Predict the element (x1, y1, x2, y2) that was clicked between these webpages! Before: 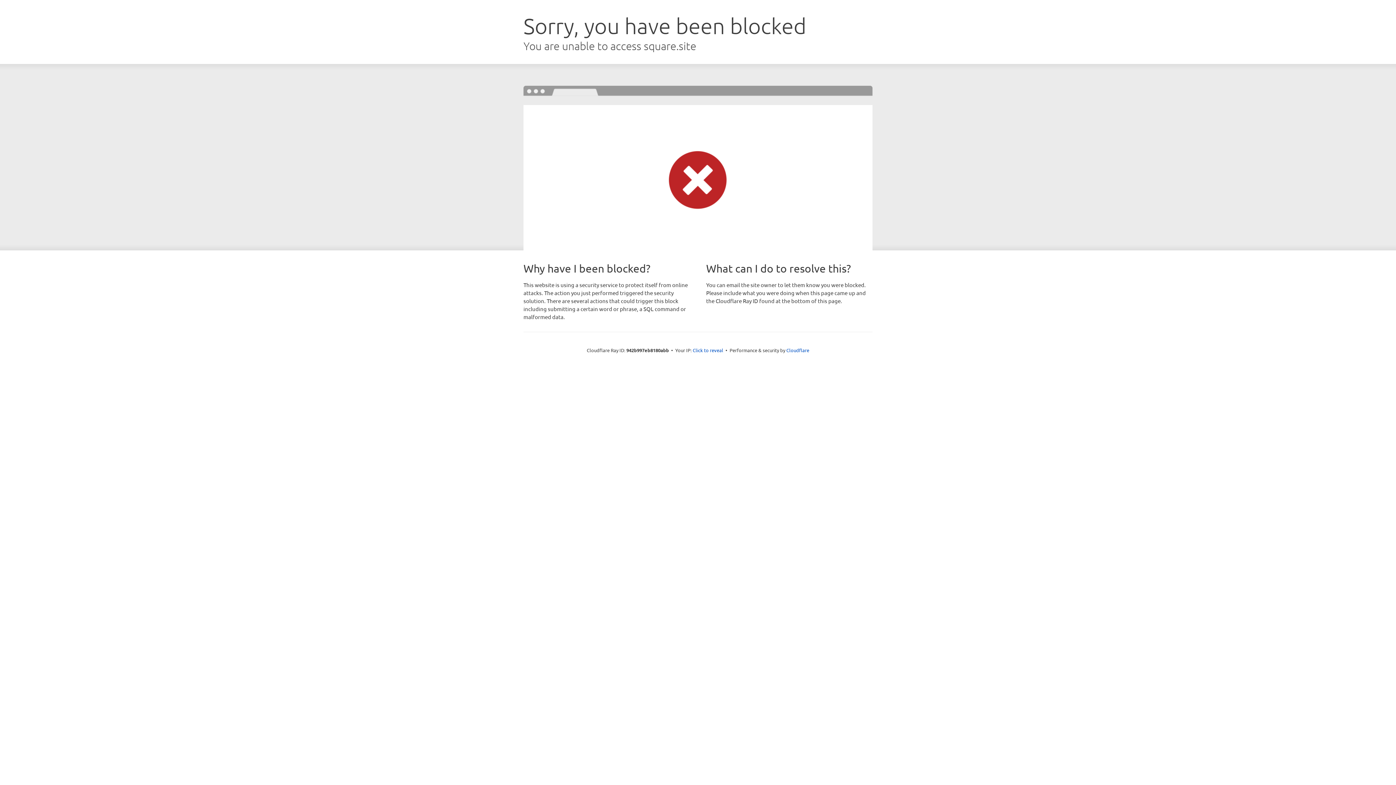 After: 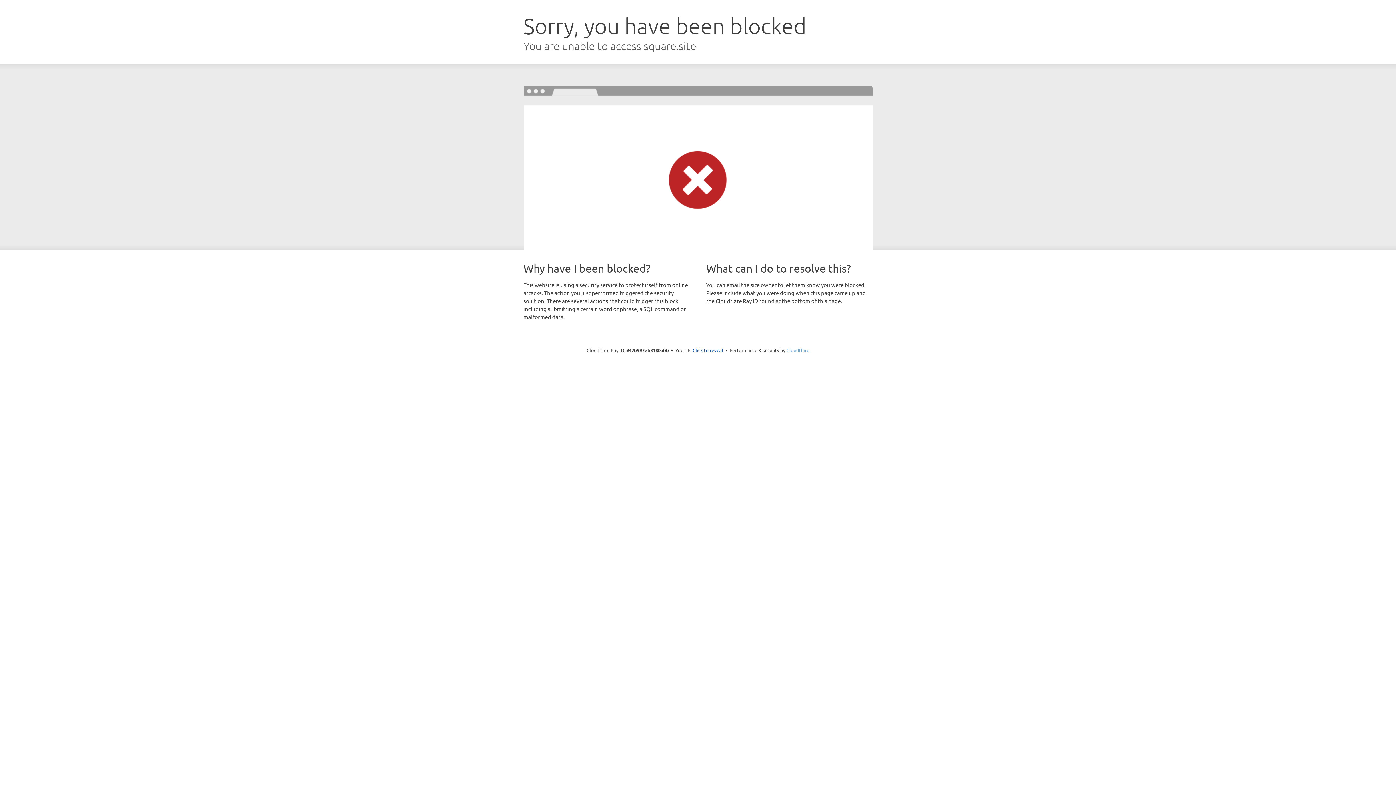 Action: bbox: (786, 347, 809, 353) label: Cloudflare